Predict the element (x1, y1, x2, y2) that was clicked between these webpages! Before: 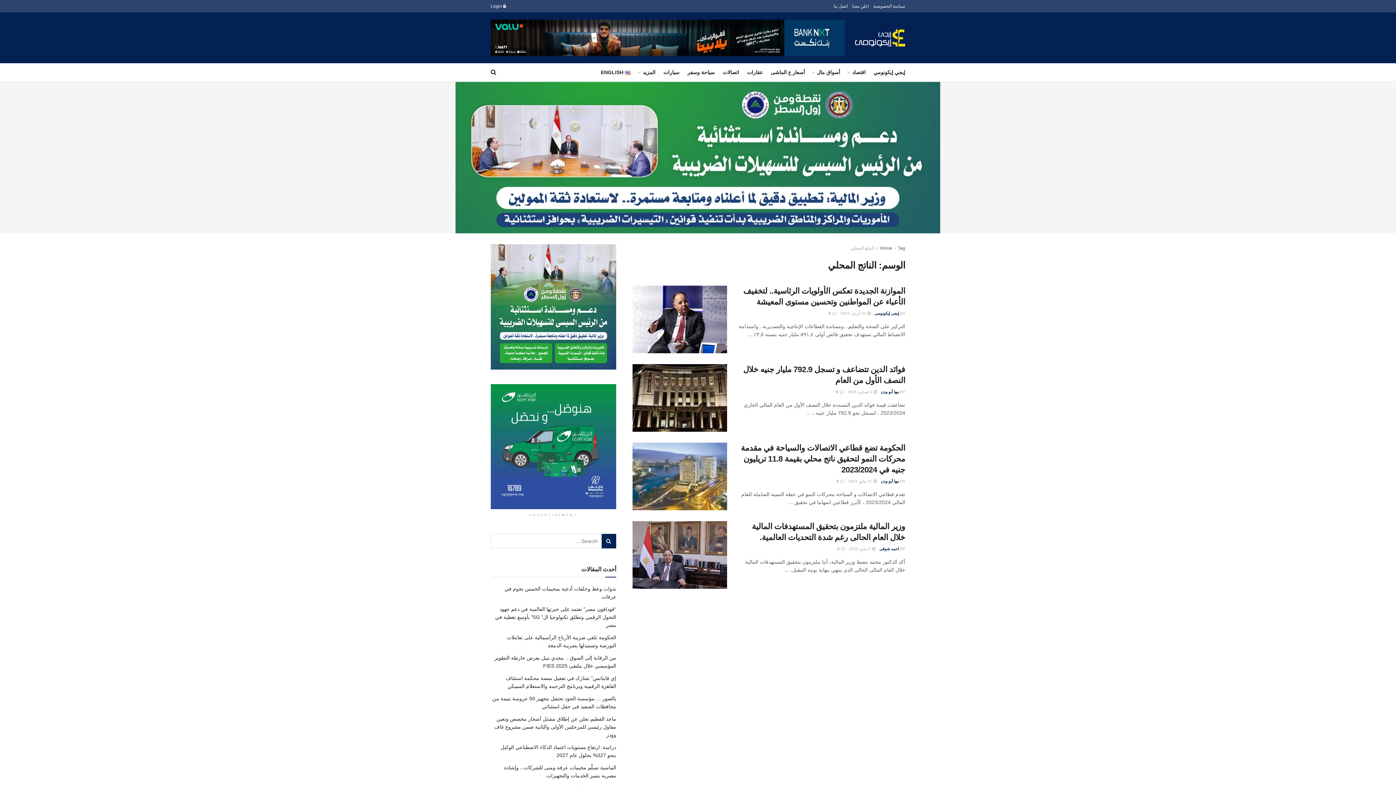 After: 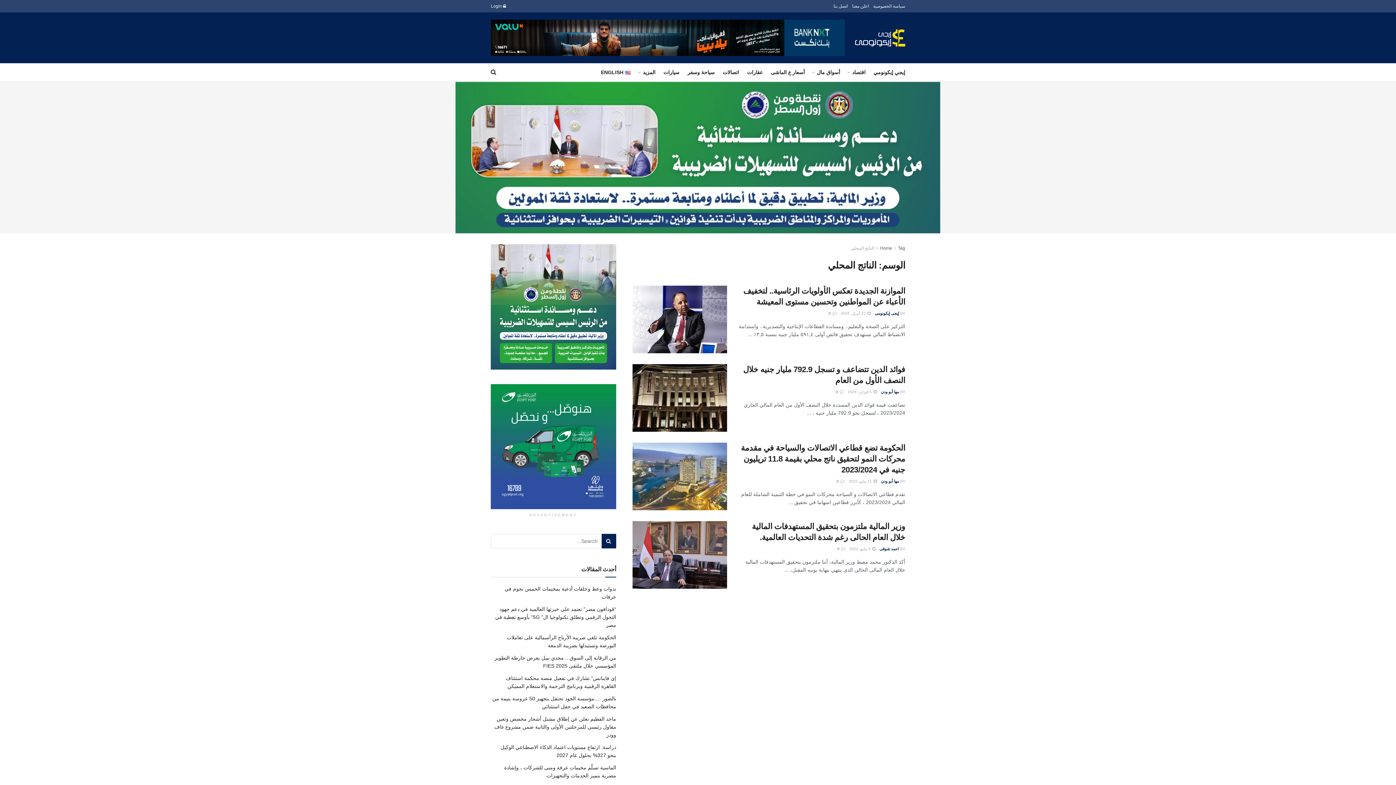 Action: label: Visit advertisement link bbox: (490, 19, 845, 55)